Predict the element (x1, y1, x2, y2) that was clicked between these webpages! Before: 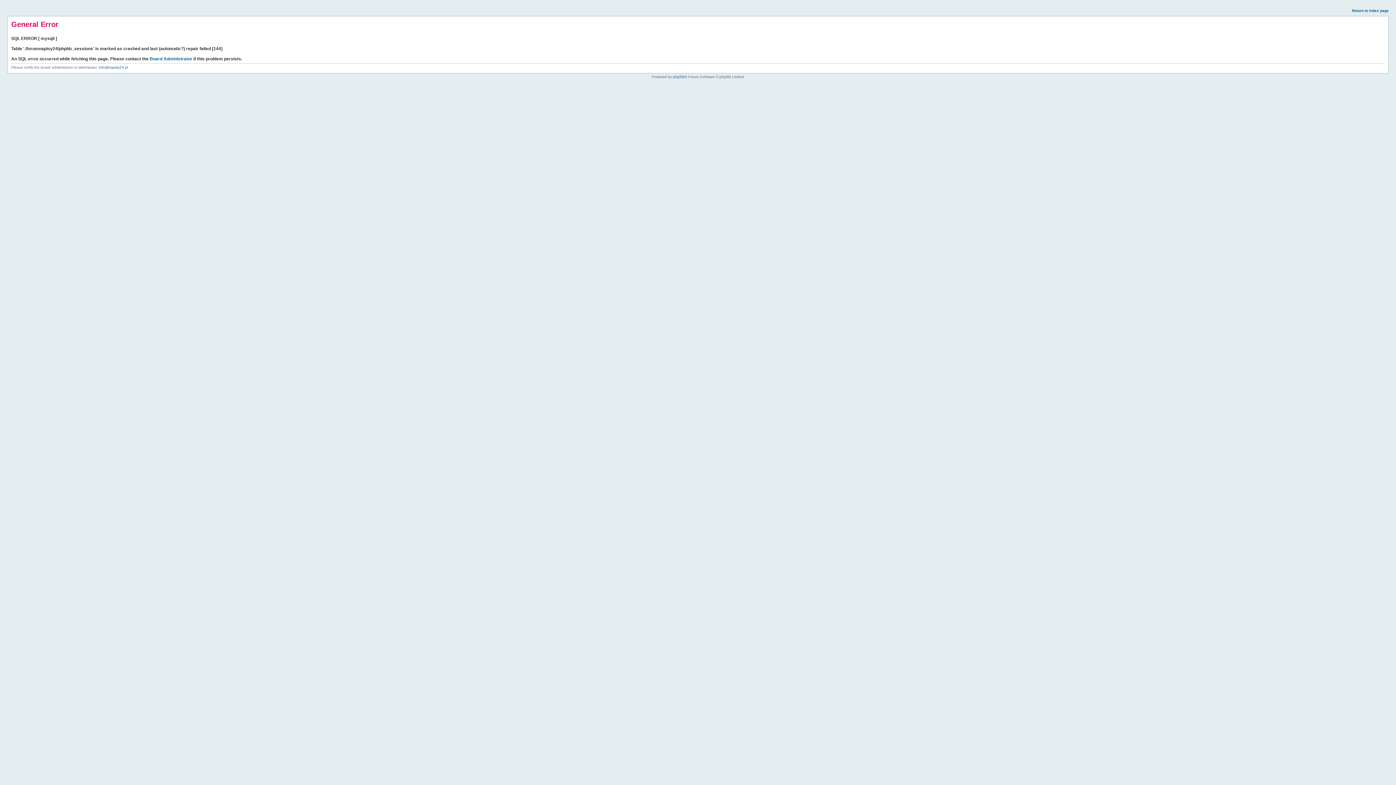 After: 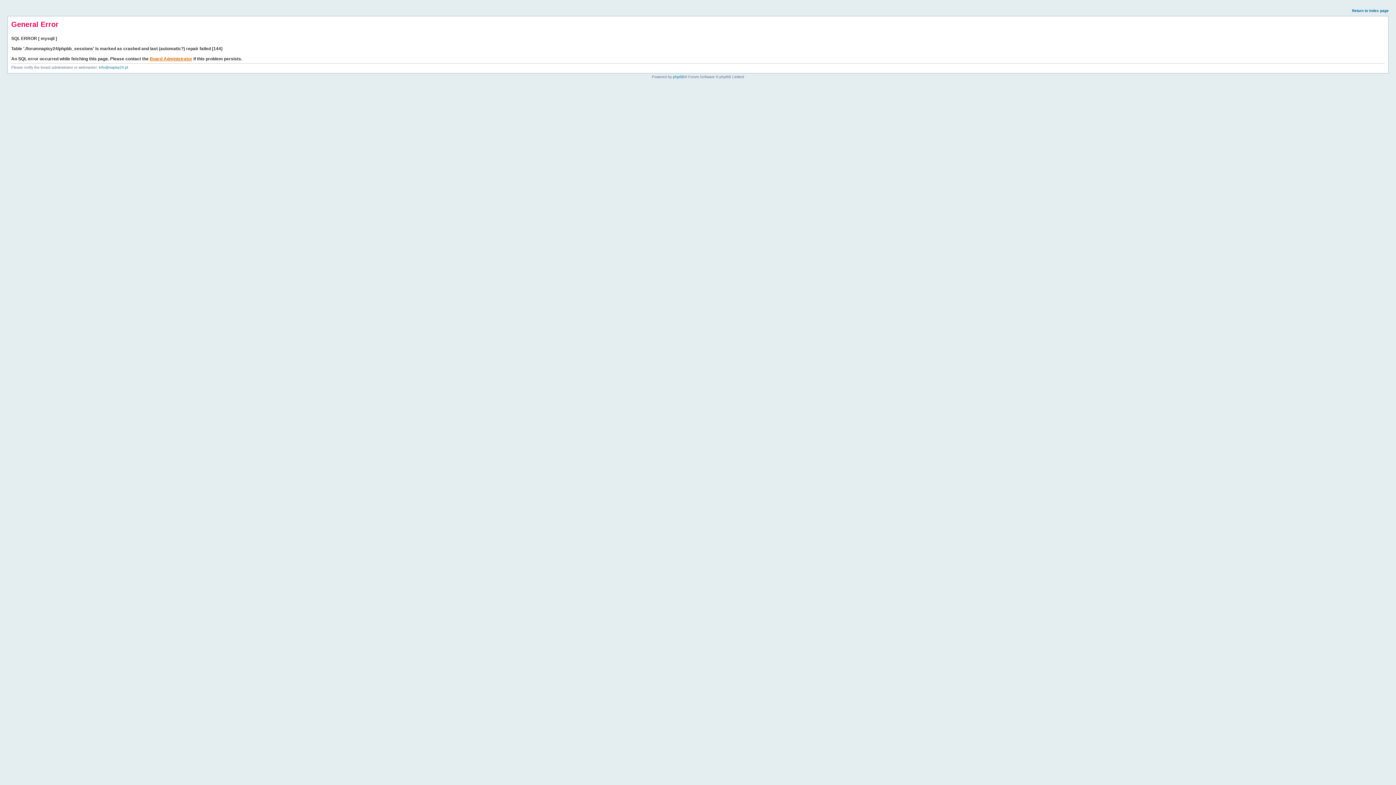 Action: bbox: (149, 56, 192, 61) label: Board Administrator